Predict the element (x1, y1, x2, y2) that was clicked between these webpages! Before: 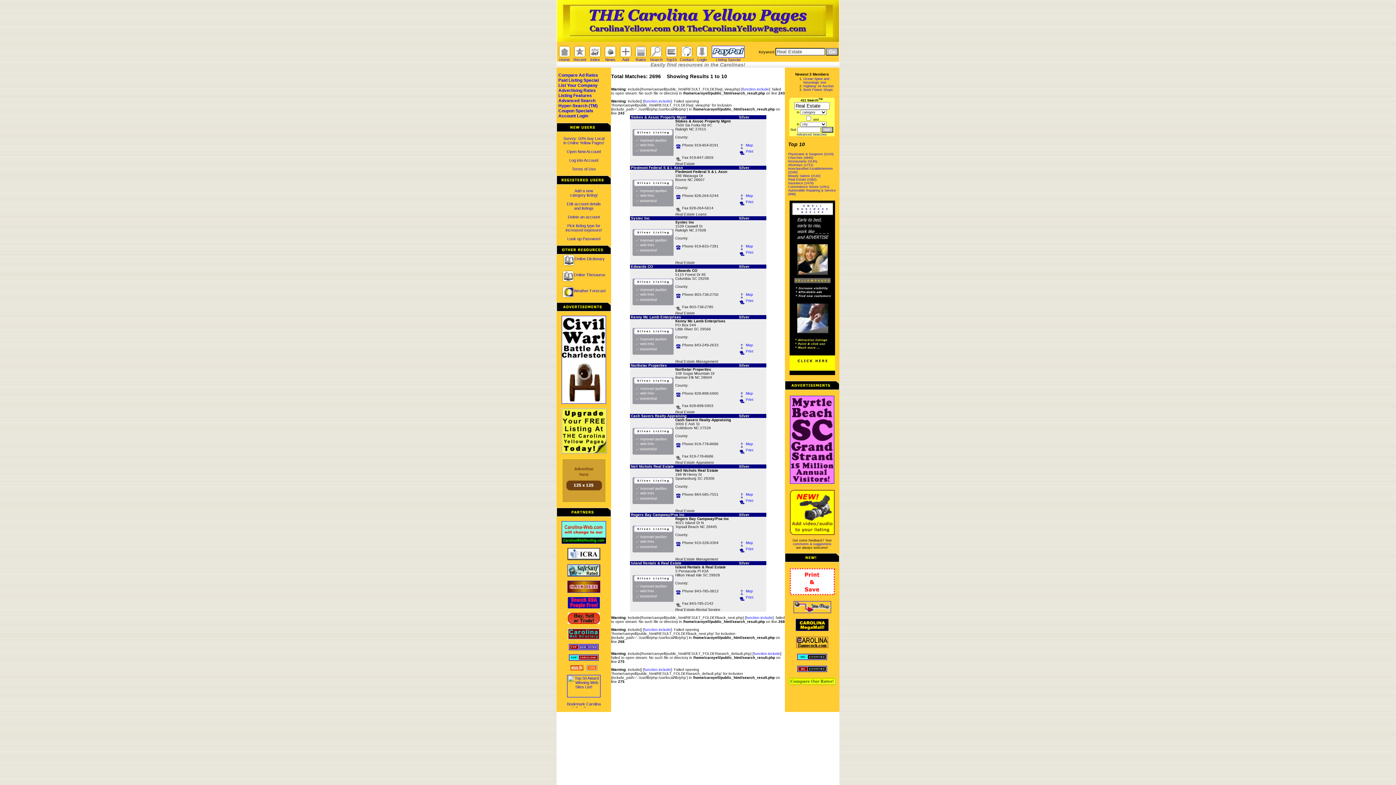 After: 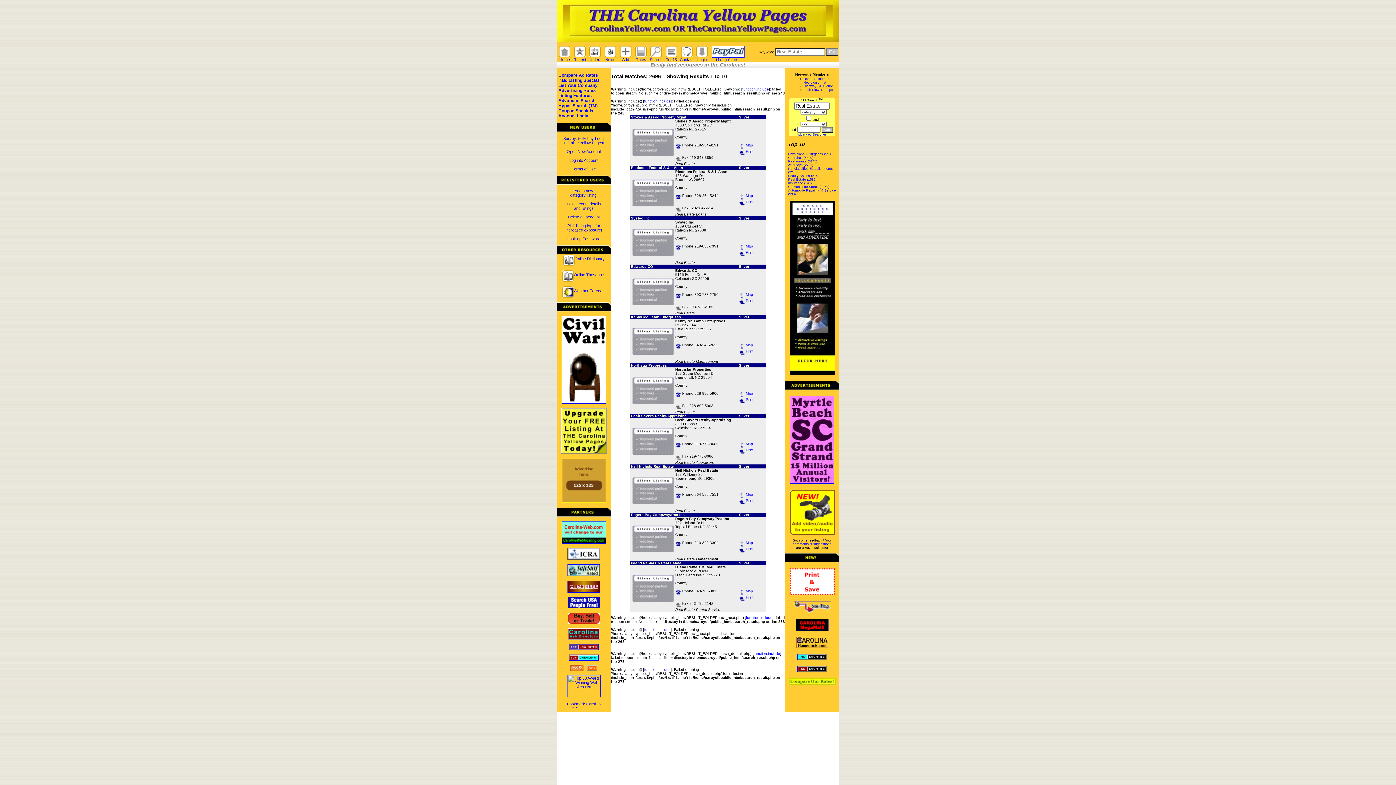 Action: bbox: (567, 564, 600, 569)